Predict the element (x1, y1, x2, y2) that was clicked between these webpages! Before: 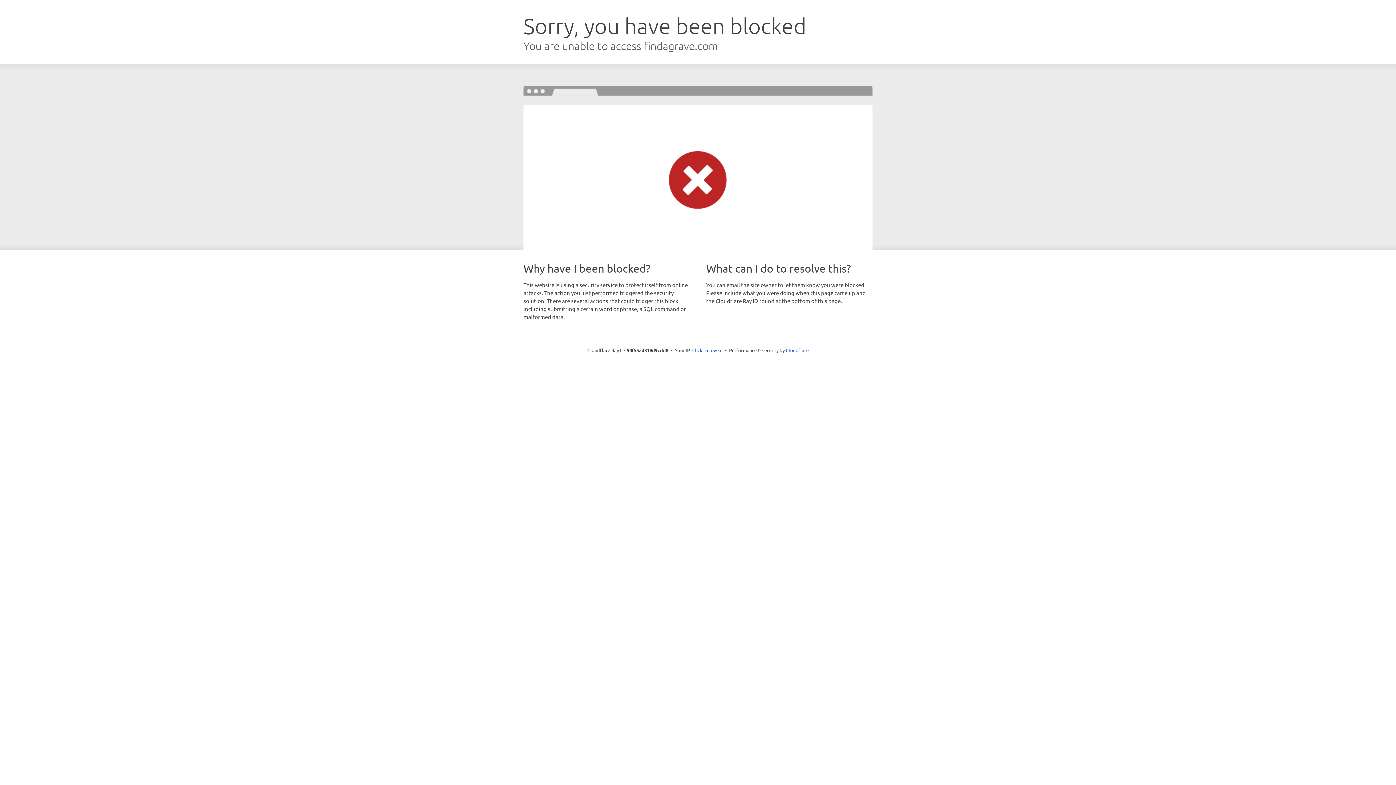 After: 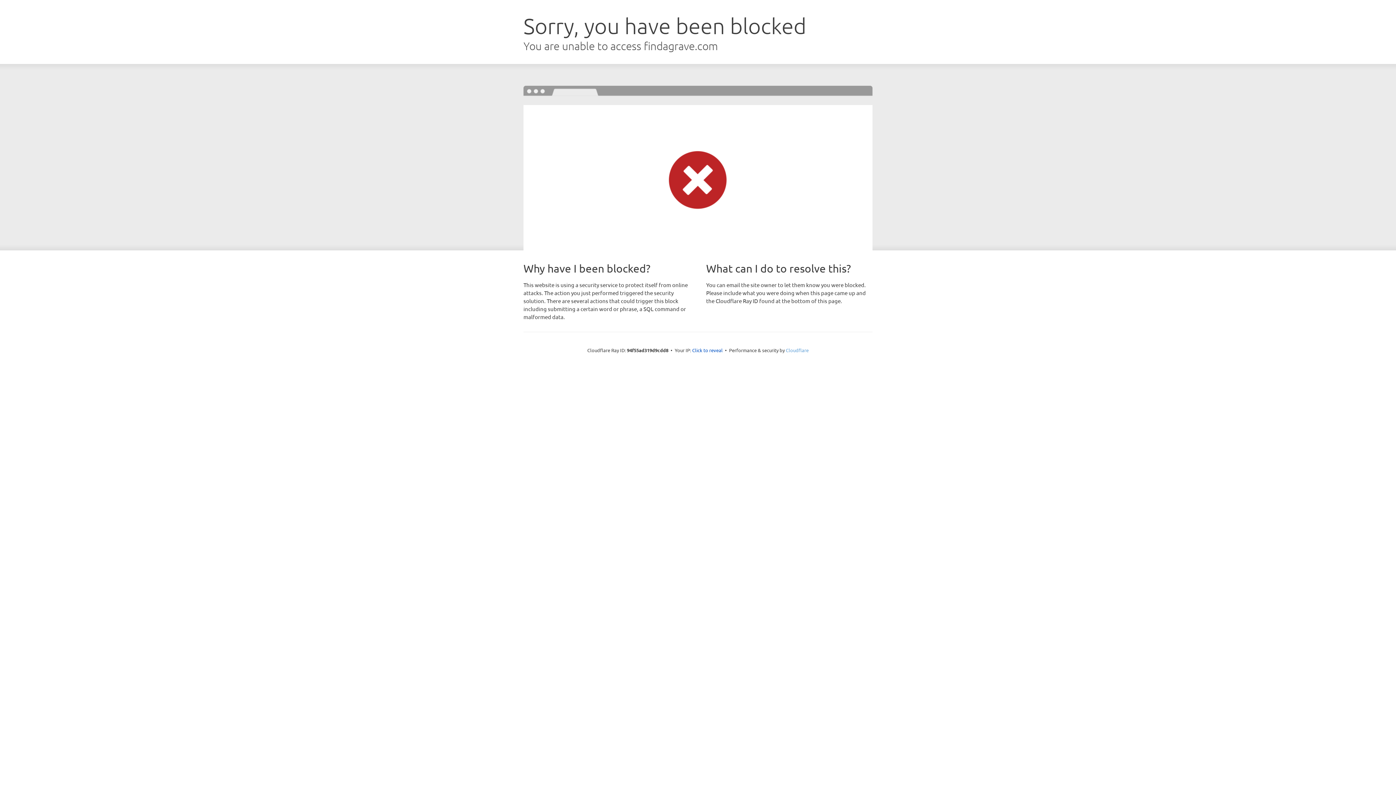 Action: label: Cloudflare bbox: (786, 347, 808, 353)